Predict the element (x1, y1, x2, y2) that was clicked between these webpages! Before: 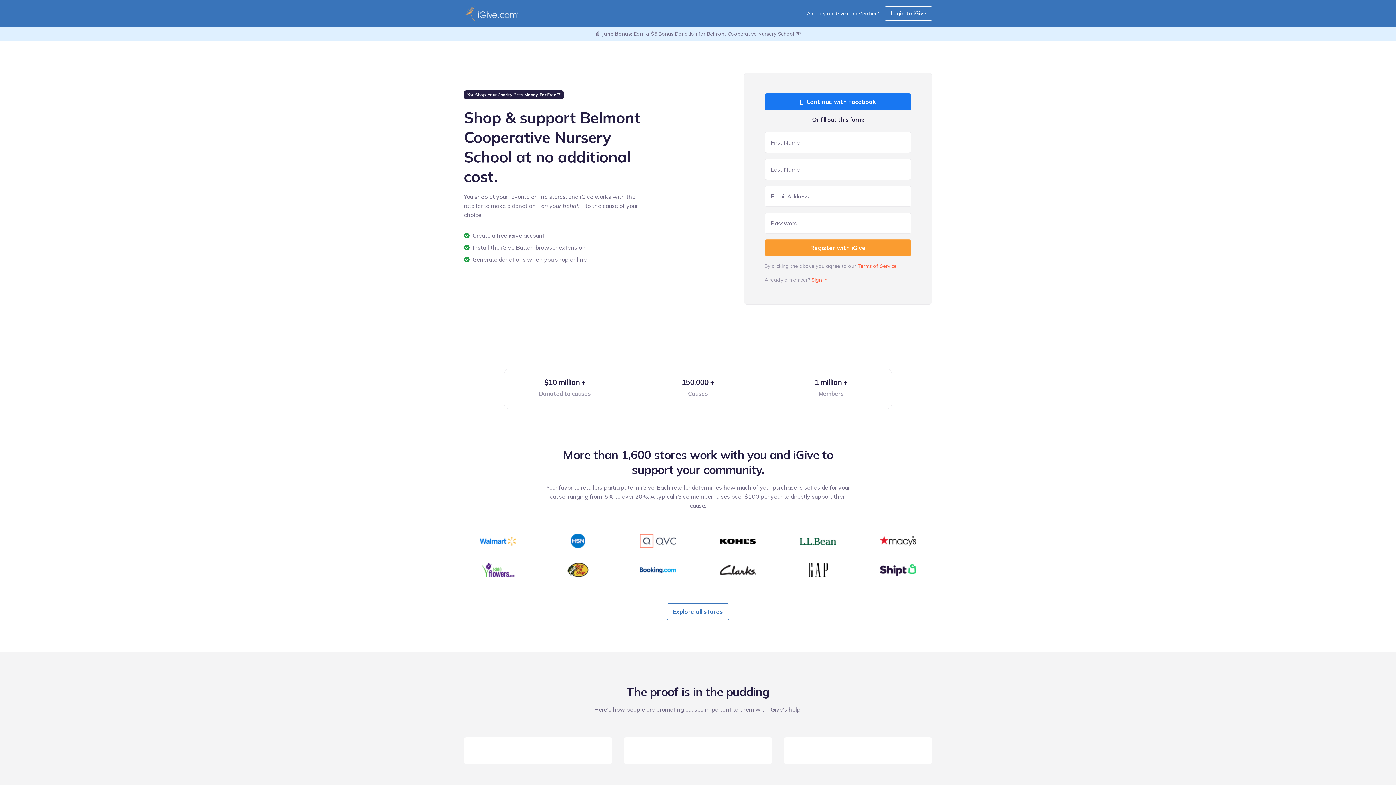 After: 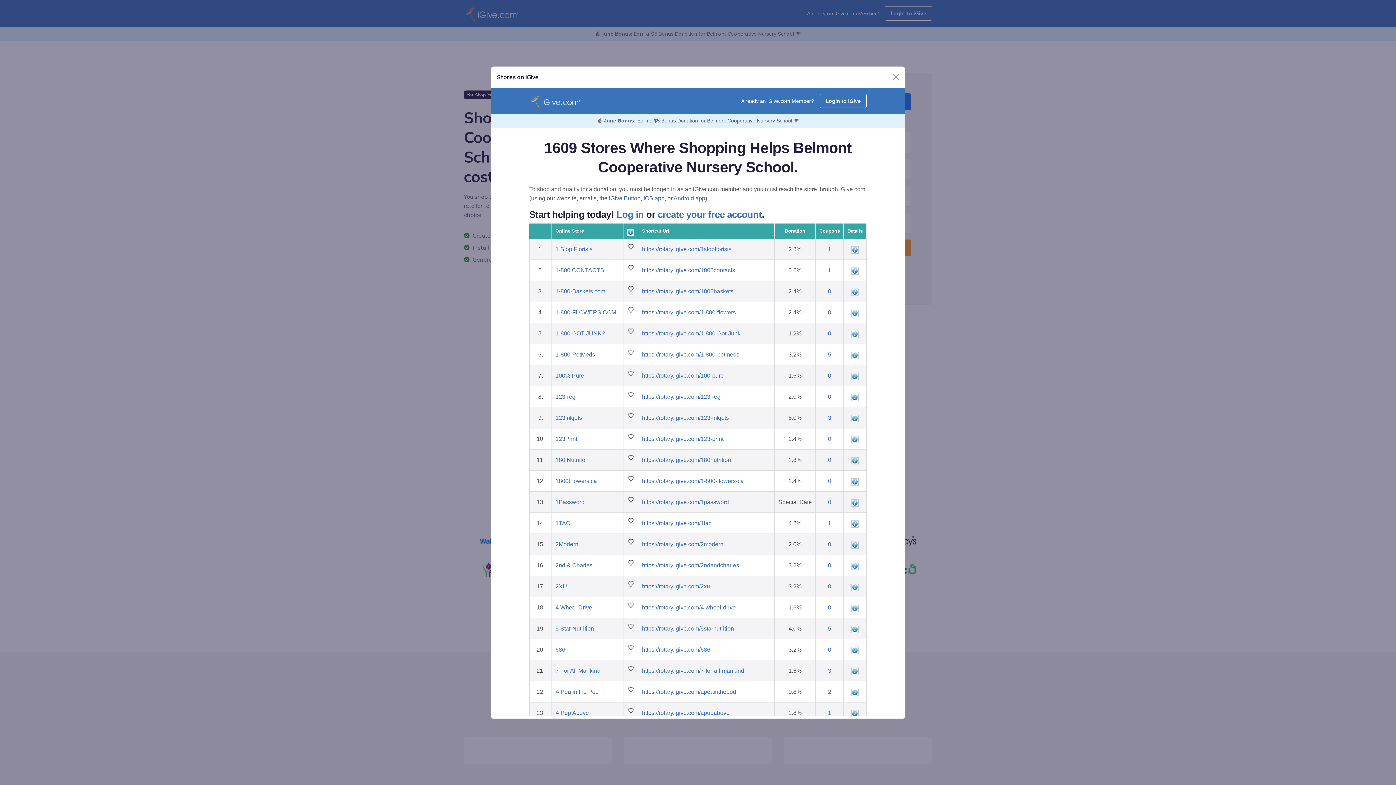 Action: bbox: (666, 603, 729, 620) label: Explore all stores